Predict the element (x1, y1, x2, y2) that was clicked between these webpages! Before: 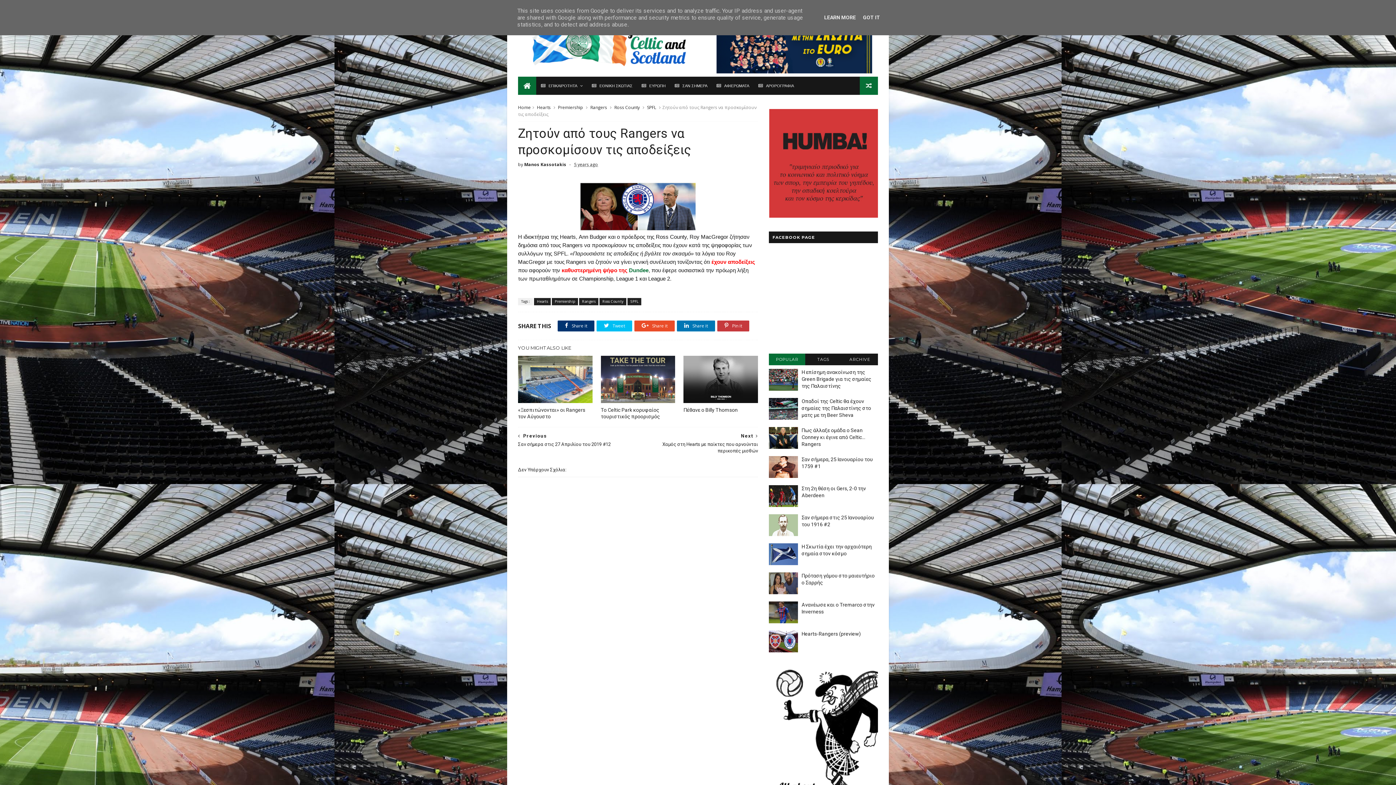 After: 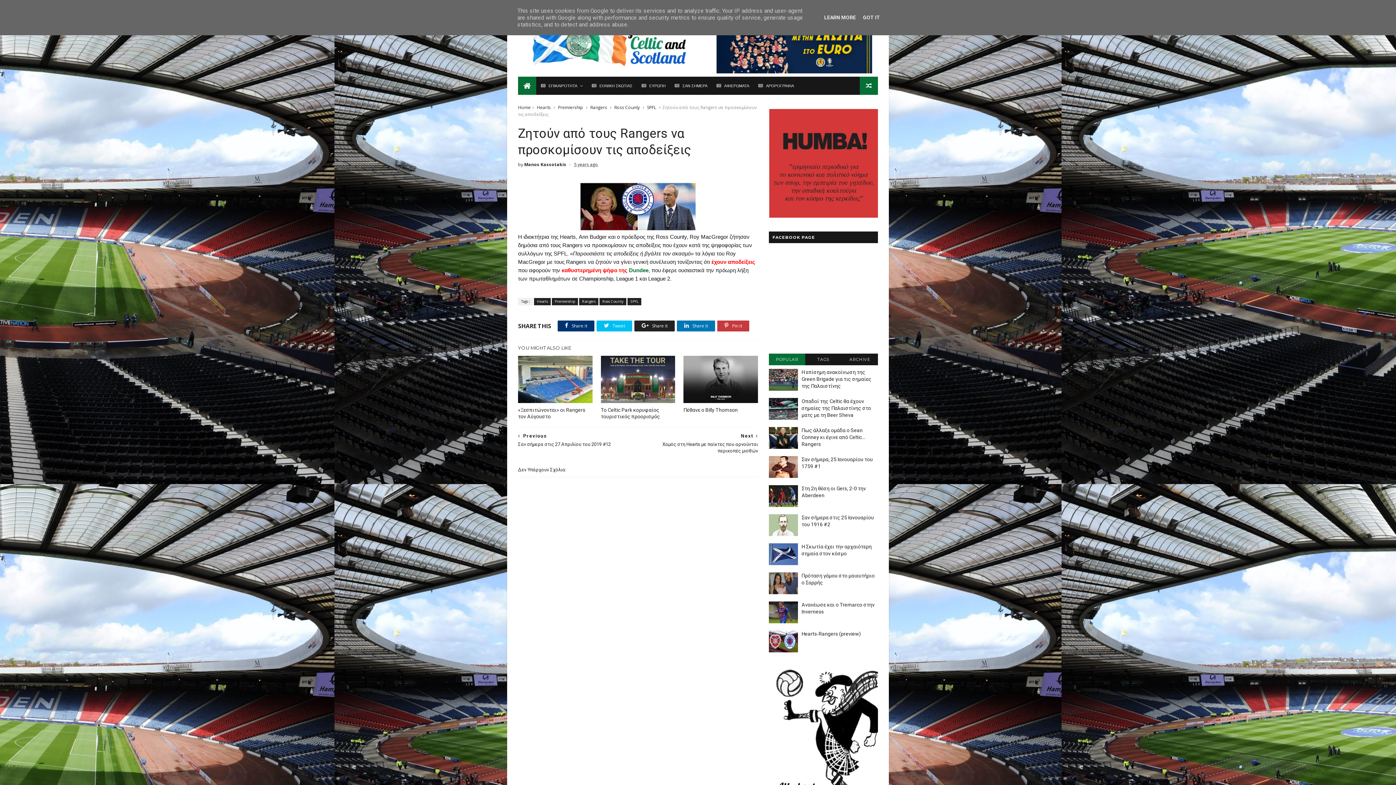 Action: label:  Share it bbox: (634, 320, 674, 331)